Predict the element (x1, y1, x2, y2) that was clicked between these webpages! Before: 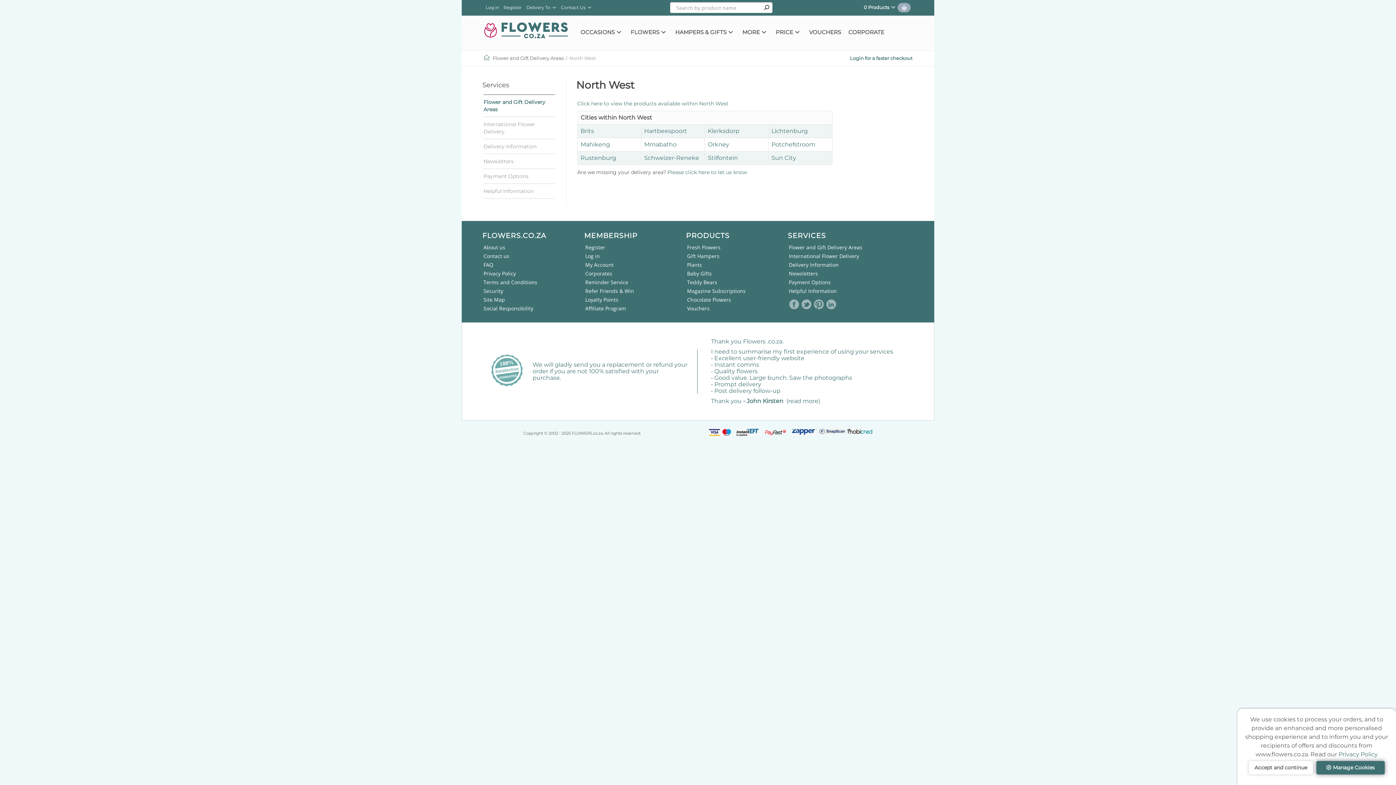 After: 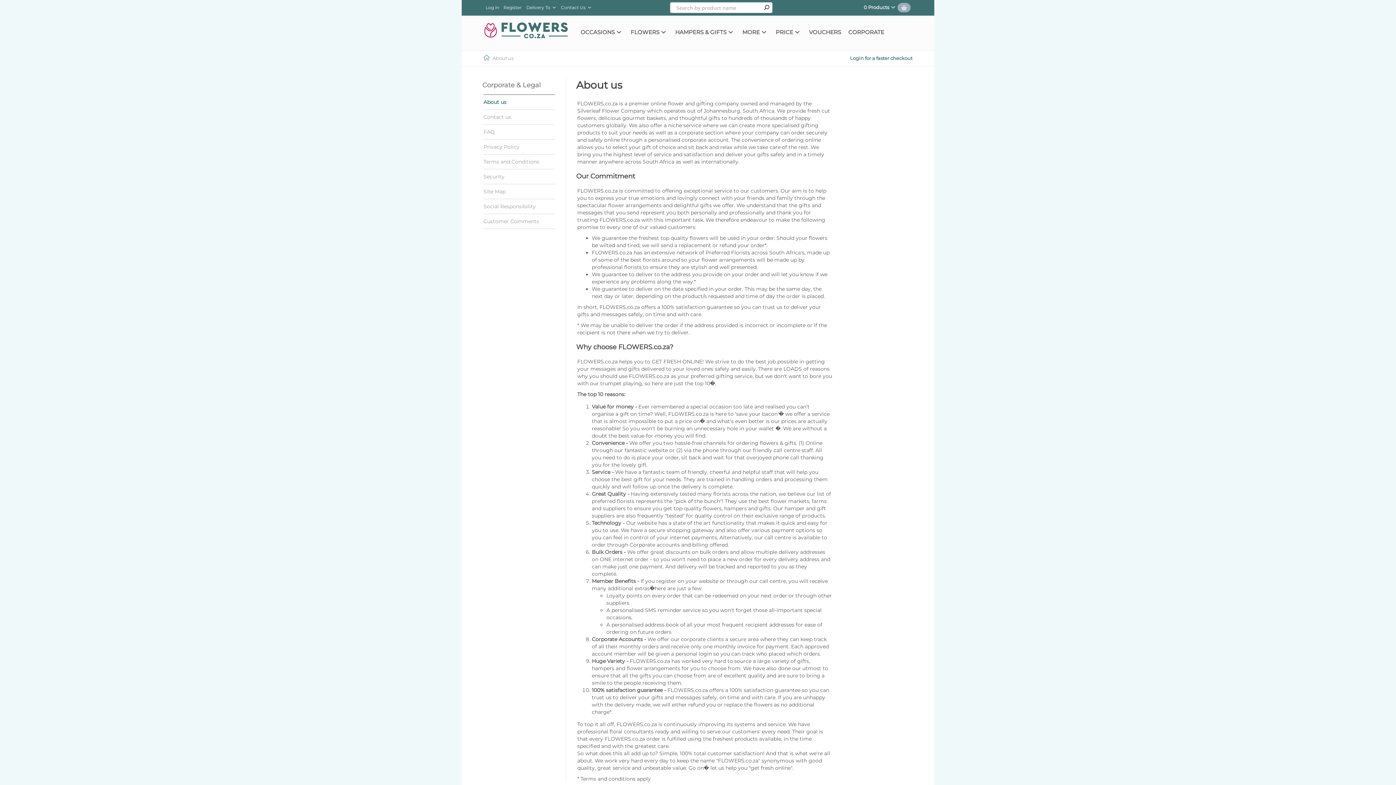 Action: bbox: (483, 244, 505, 250) label: About us